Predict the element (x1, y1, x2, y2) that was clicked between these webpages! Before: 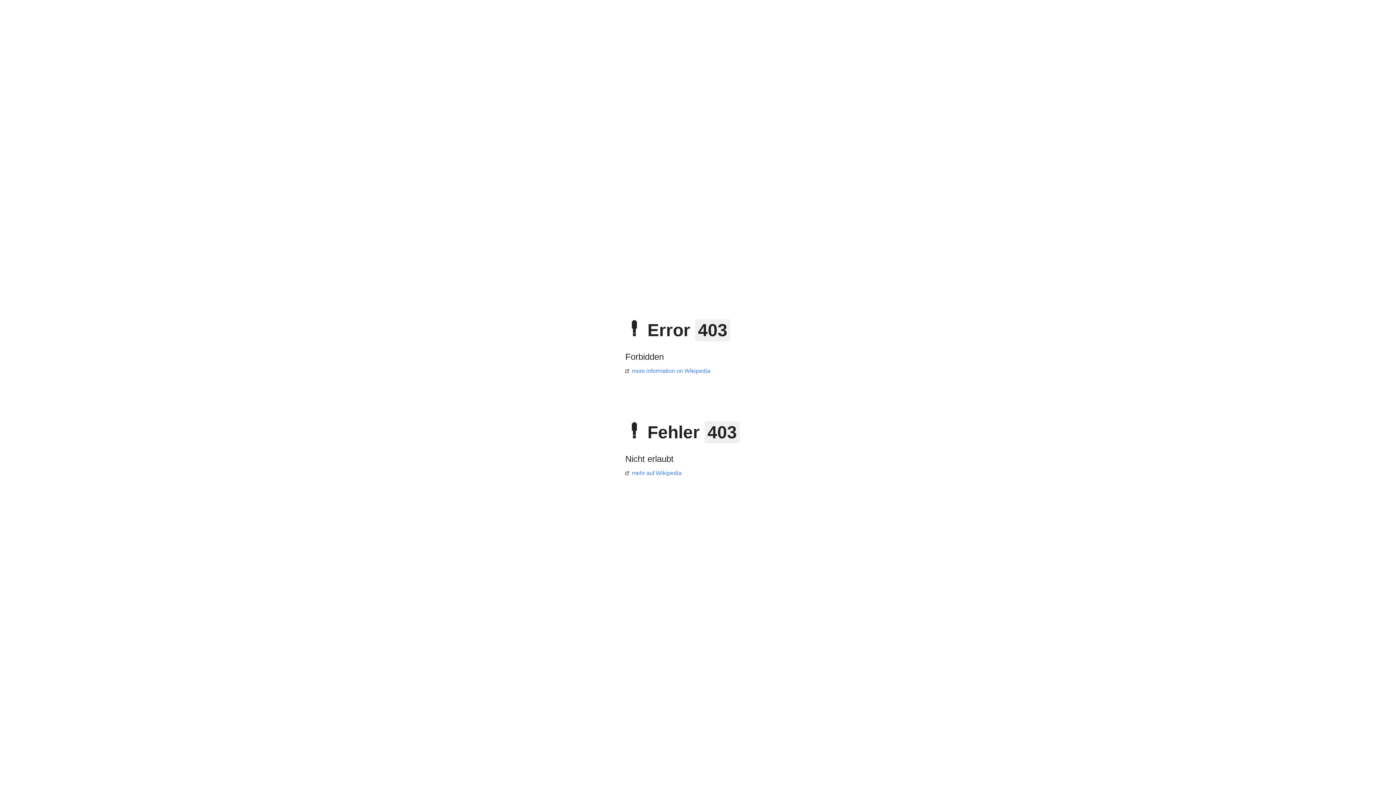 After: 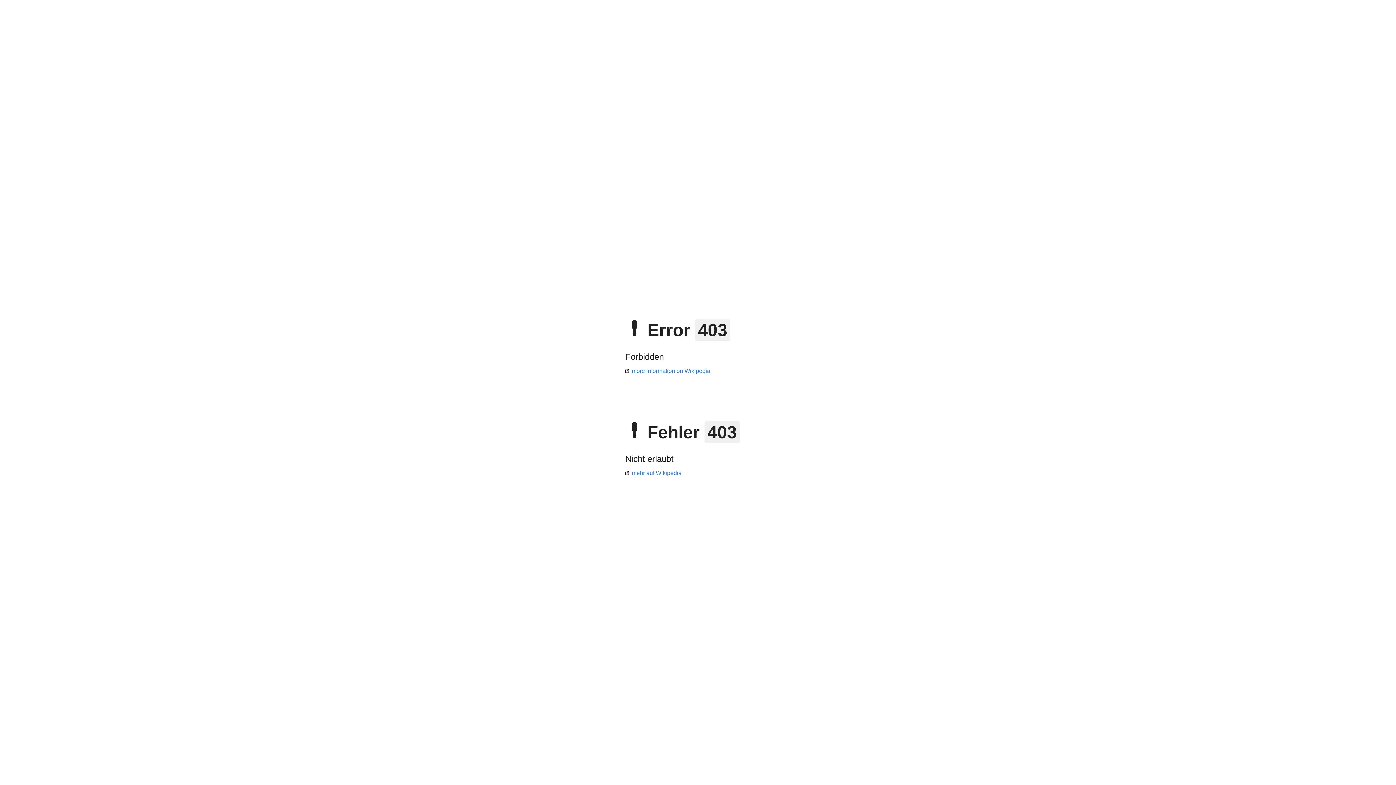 Action: bbox: (625, 470, 681, 476) label: mehr auf Wikipedia